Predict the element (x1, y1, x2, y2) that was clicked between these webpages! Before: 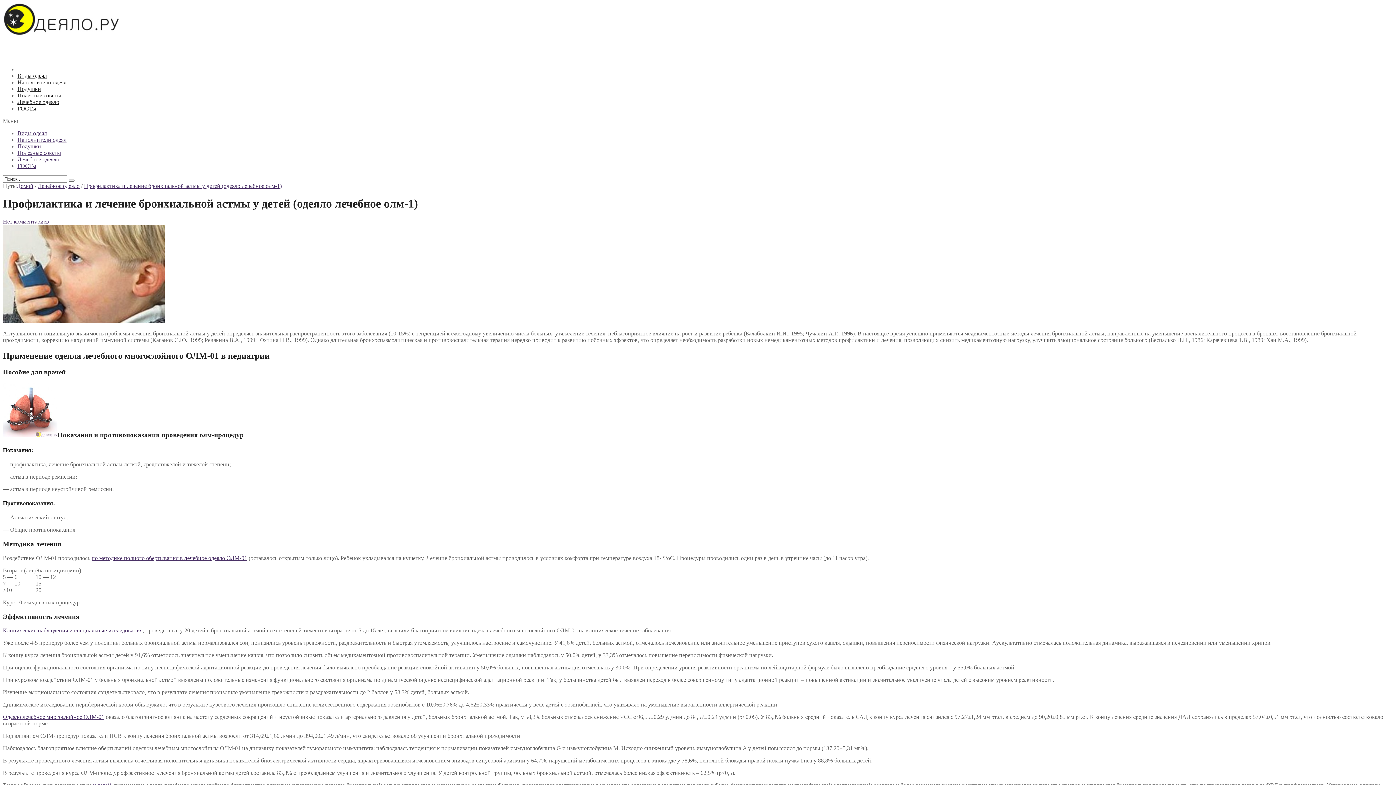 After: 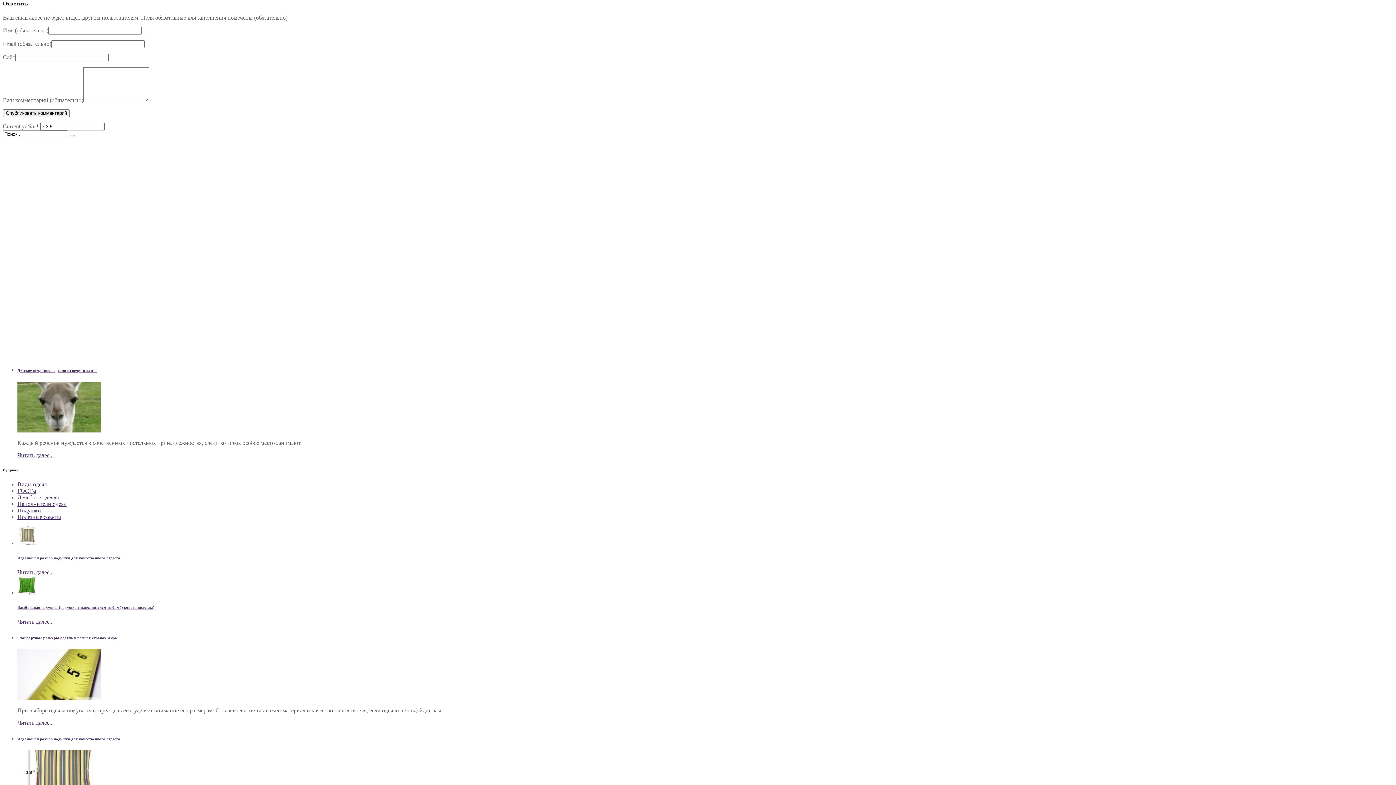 Action: label: Нет комментариев bbox: (2, 218, 49, 224)